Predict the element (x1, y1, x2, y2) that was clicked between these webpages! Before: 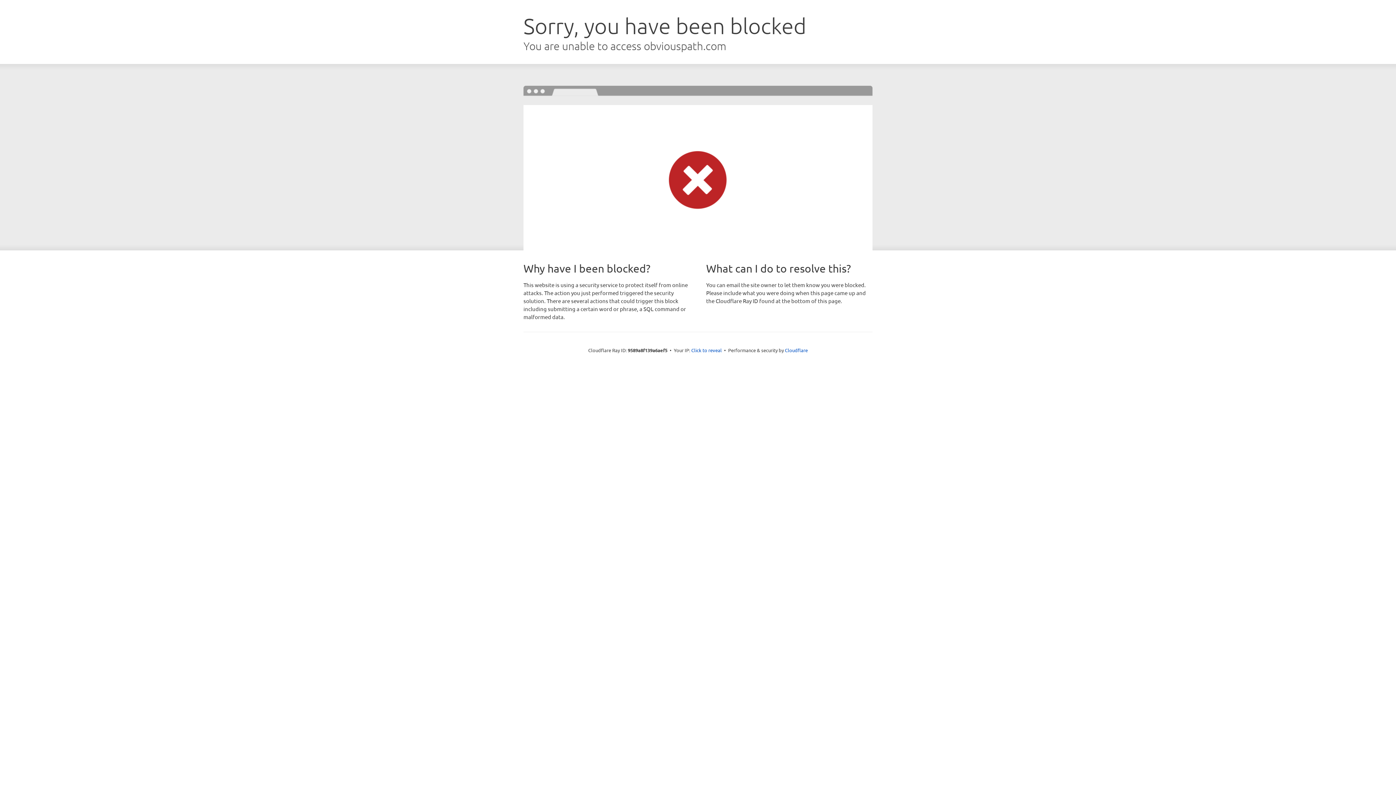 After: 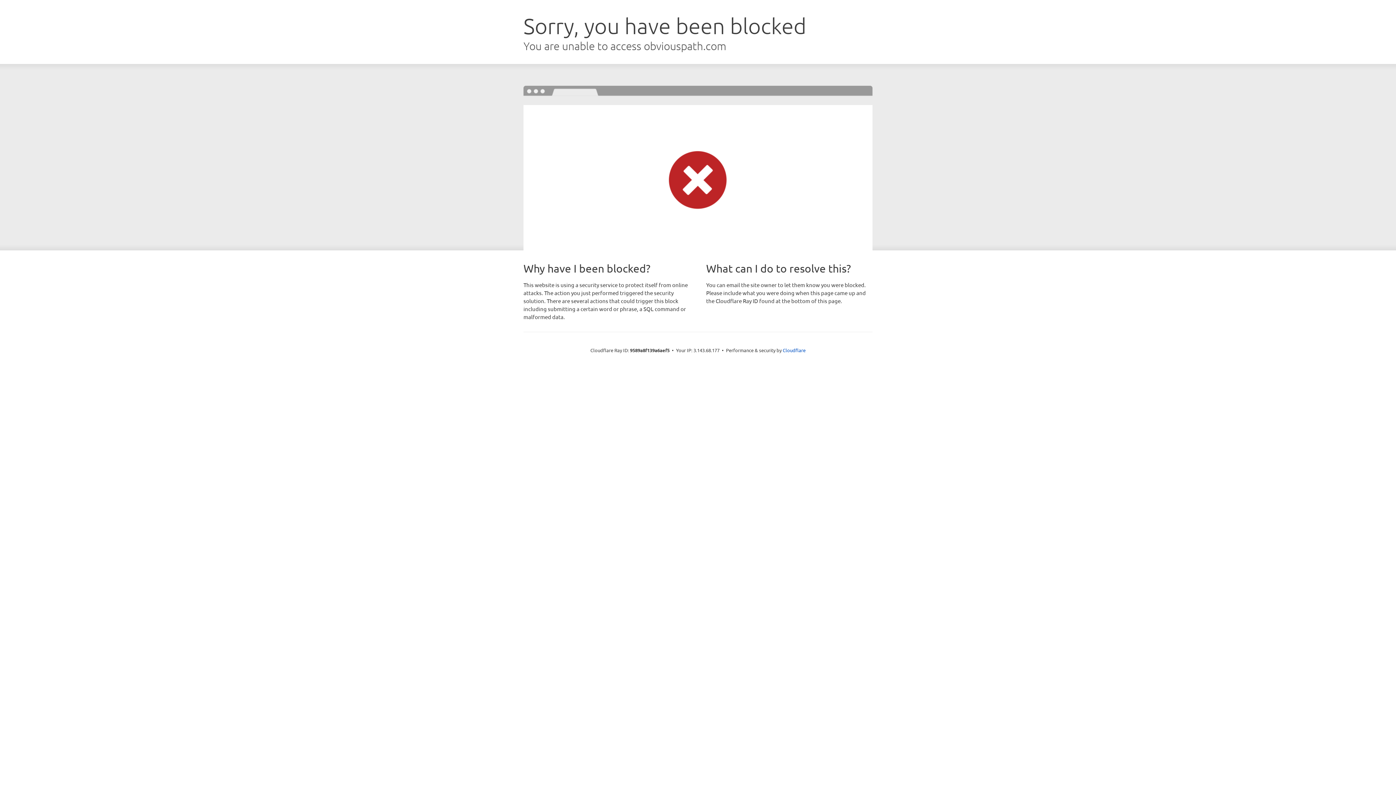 Action: label: Click to reveal bbox: (691, 346, 722, 353)